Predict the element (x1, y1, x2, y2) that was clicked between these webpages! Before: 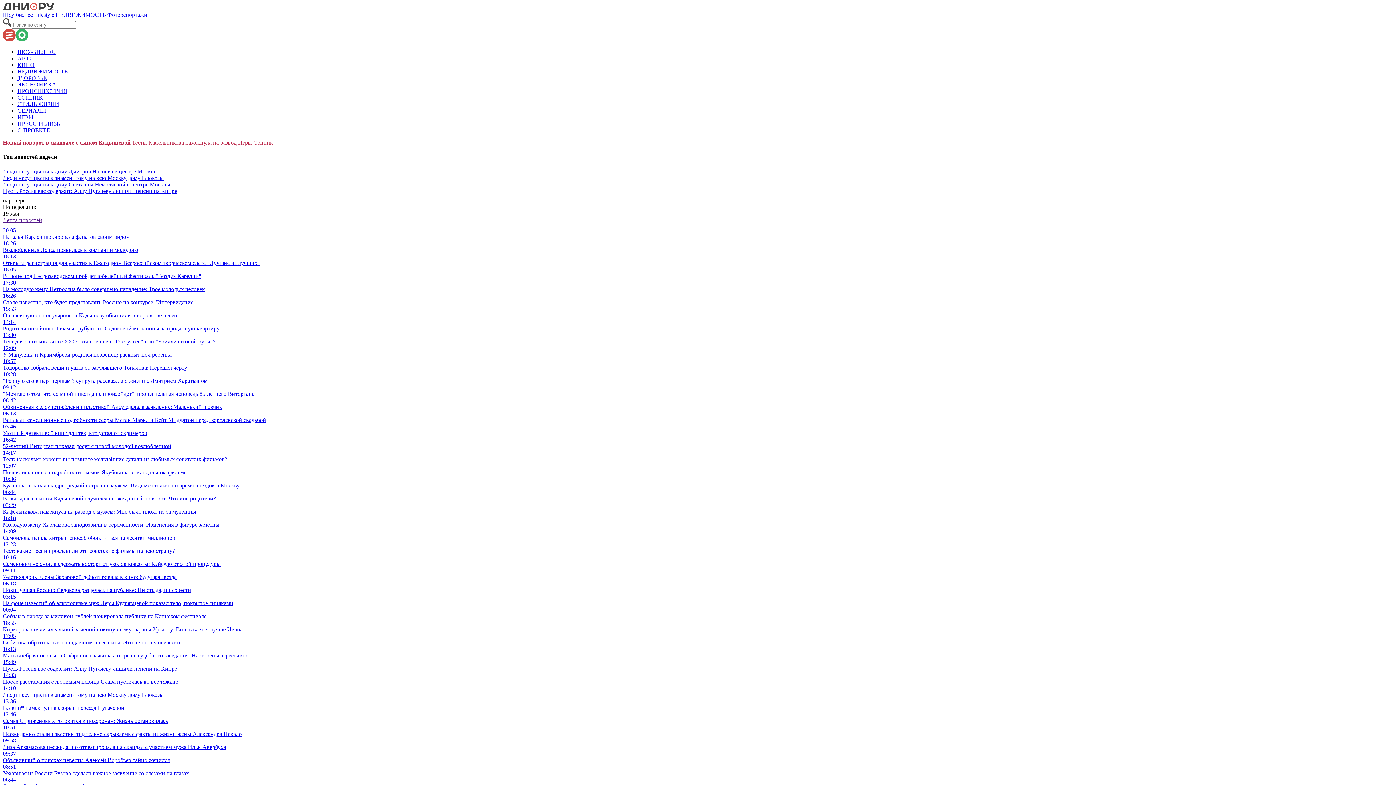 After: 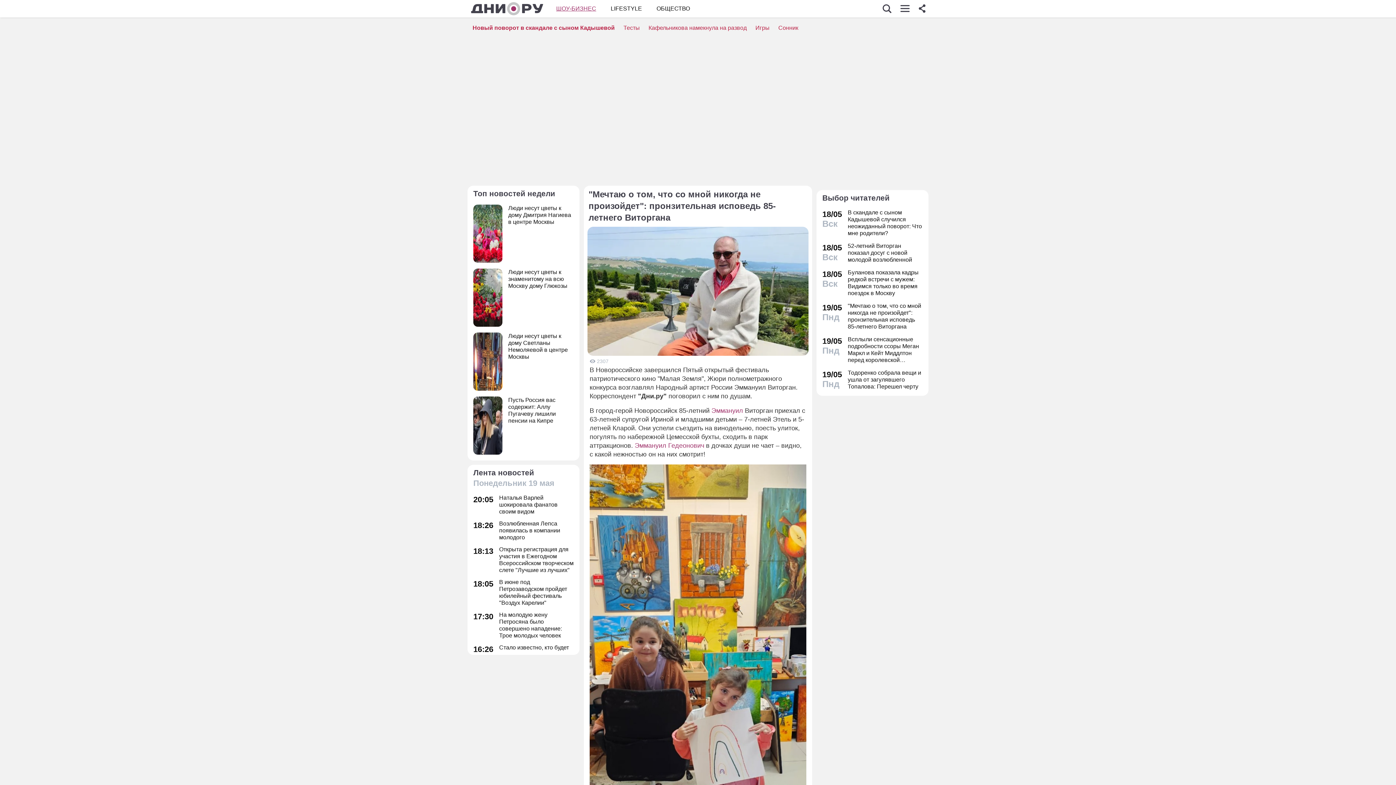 Action: label: 09:12
"Мечтаю о том, что со мной никогда не произойдет": пронзительная исповедь 85-летнего Виторгана bbox: (2, 384, 1393, 397)